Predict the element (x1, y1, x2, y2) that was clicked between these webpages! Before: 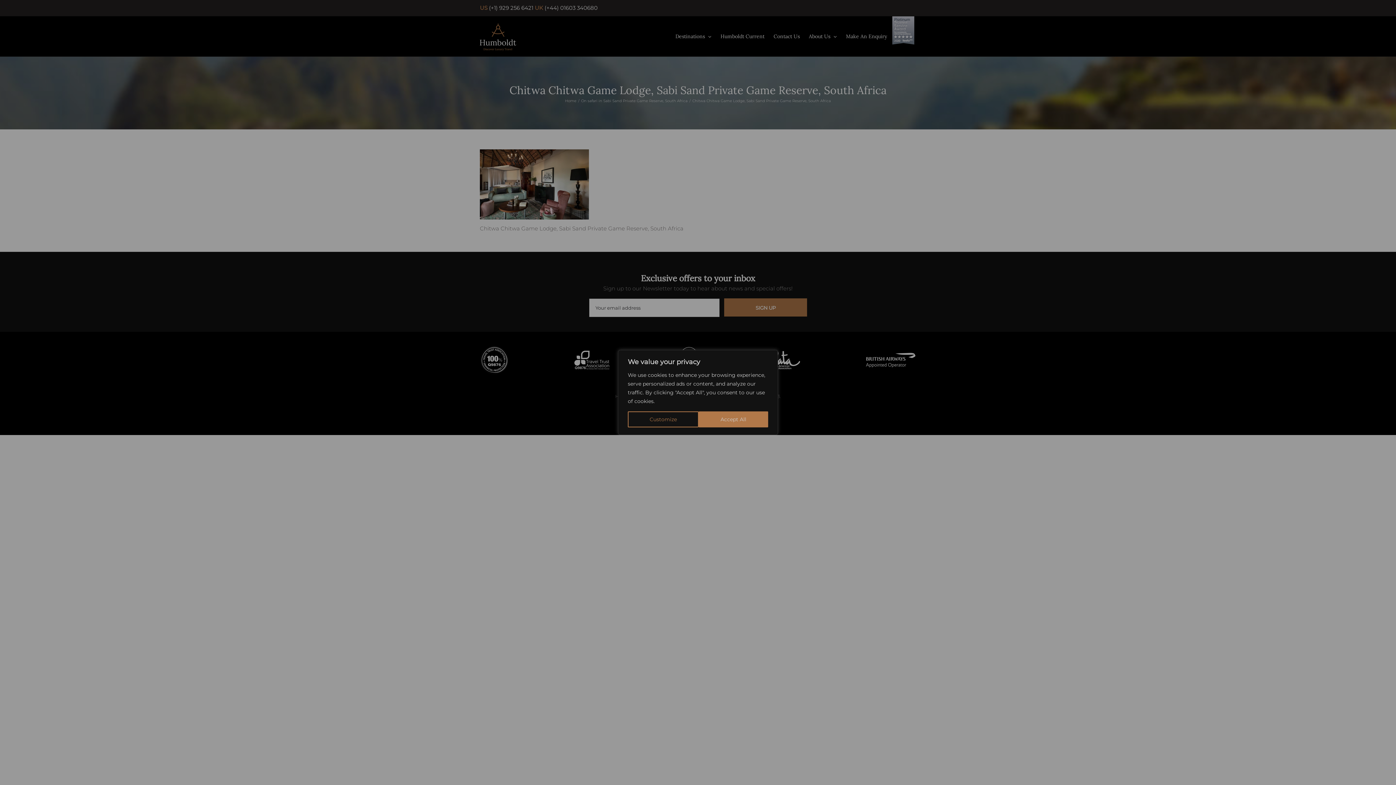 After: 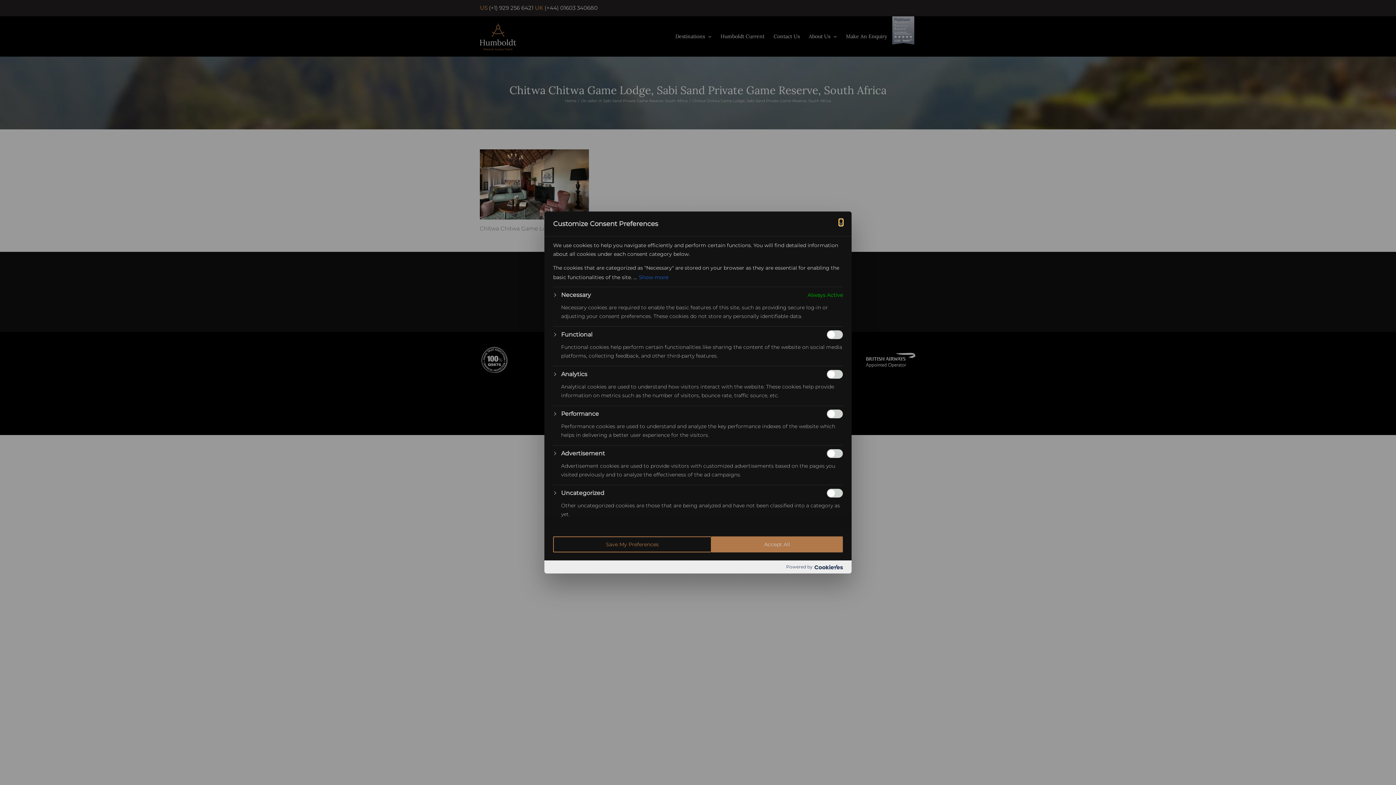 Action: label: Customize bbox: (628, 411, 698, 427)